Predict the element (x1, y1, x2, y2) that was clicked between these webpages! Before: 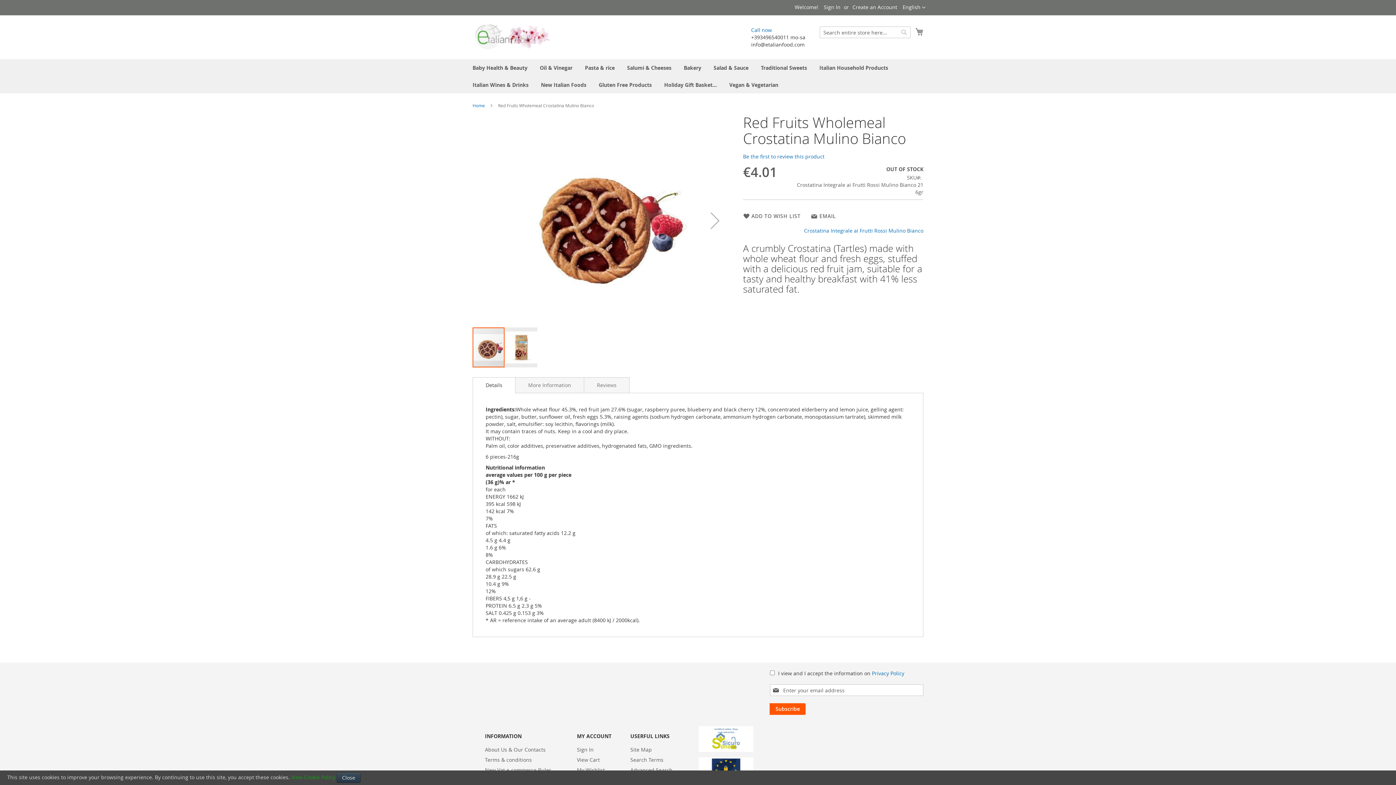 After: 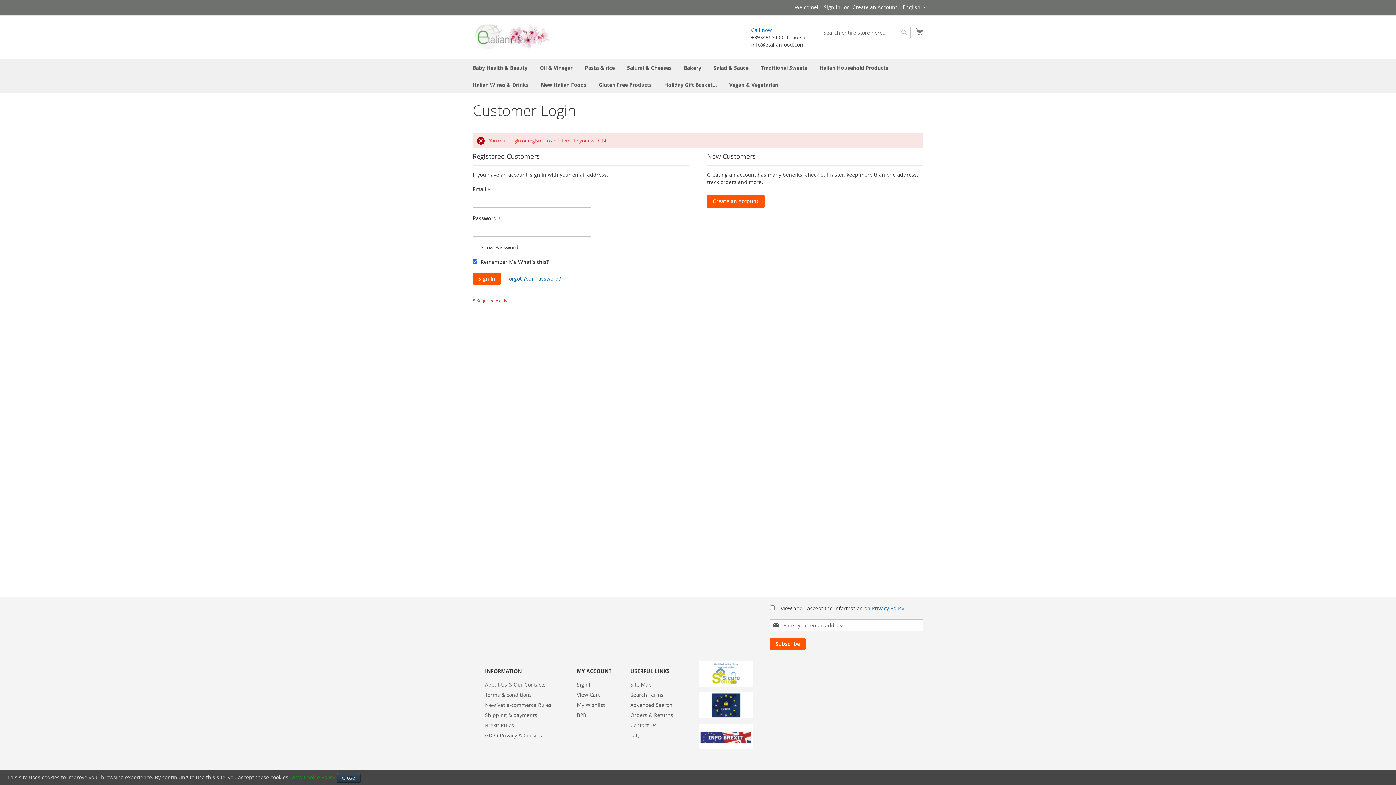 Action: bbox: (743, 212, 800, 220) label: ADD TO WISH LIST